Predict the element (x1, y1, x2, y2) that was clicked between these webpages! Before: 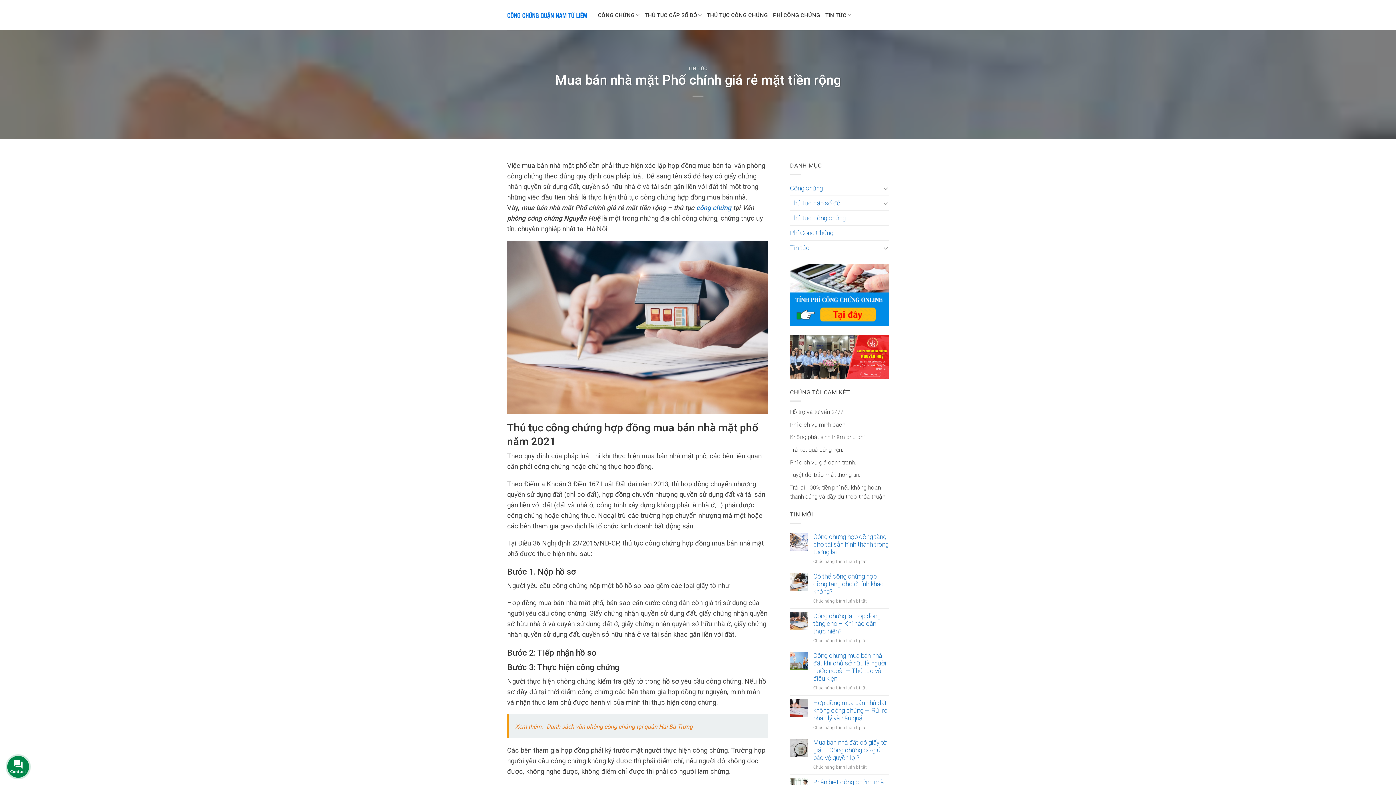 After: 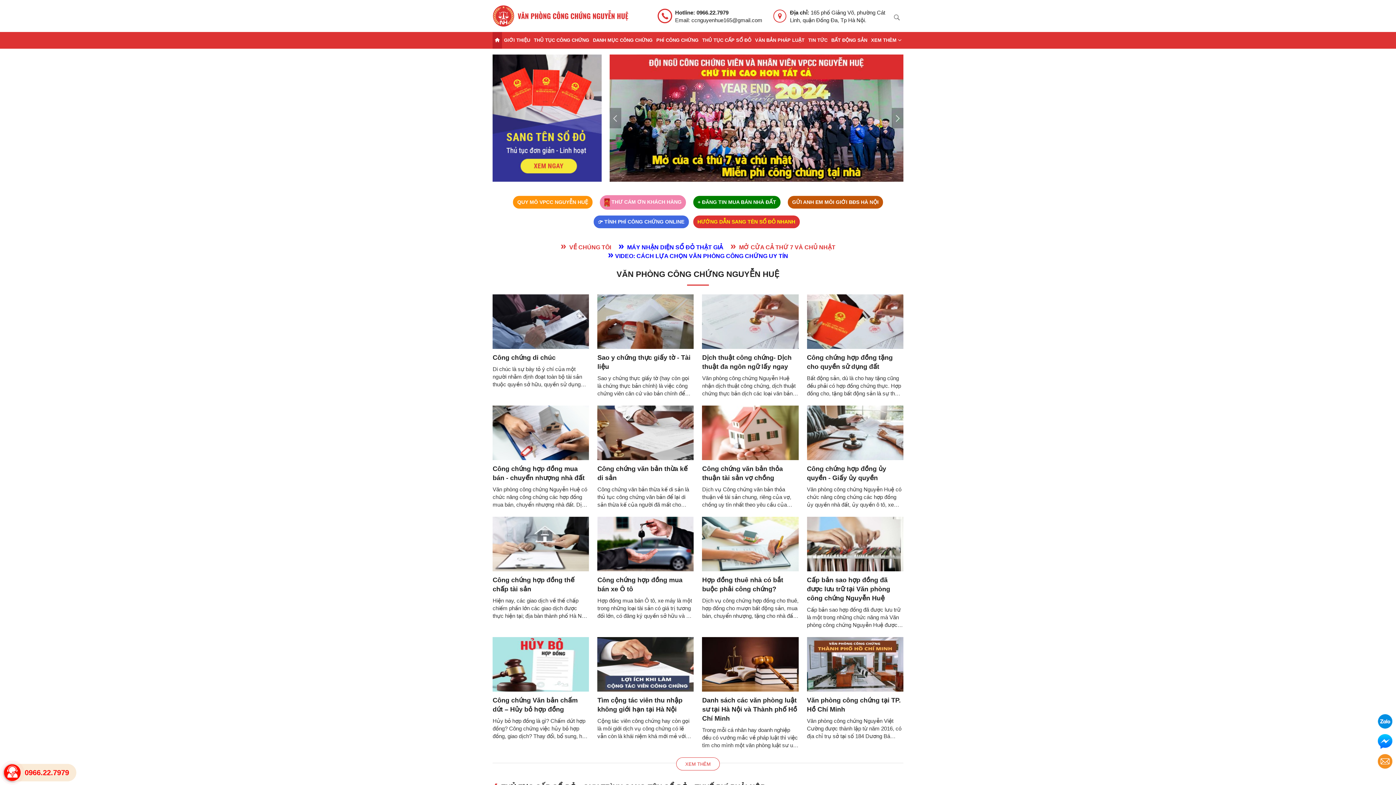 Action: bbox: (790, 353, 889, 360)